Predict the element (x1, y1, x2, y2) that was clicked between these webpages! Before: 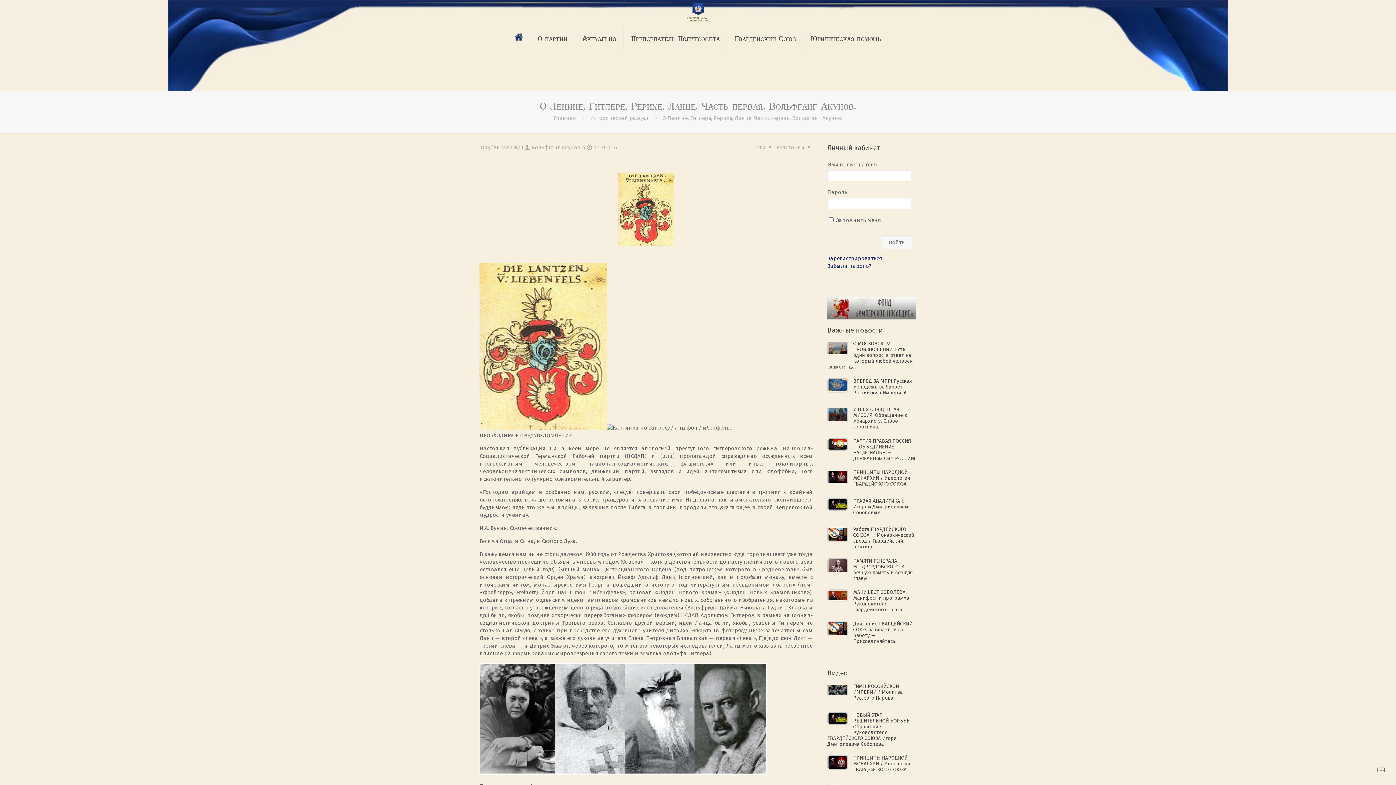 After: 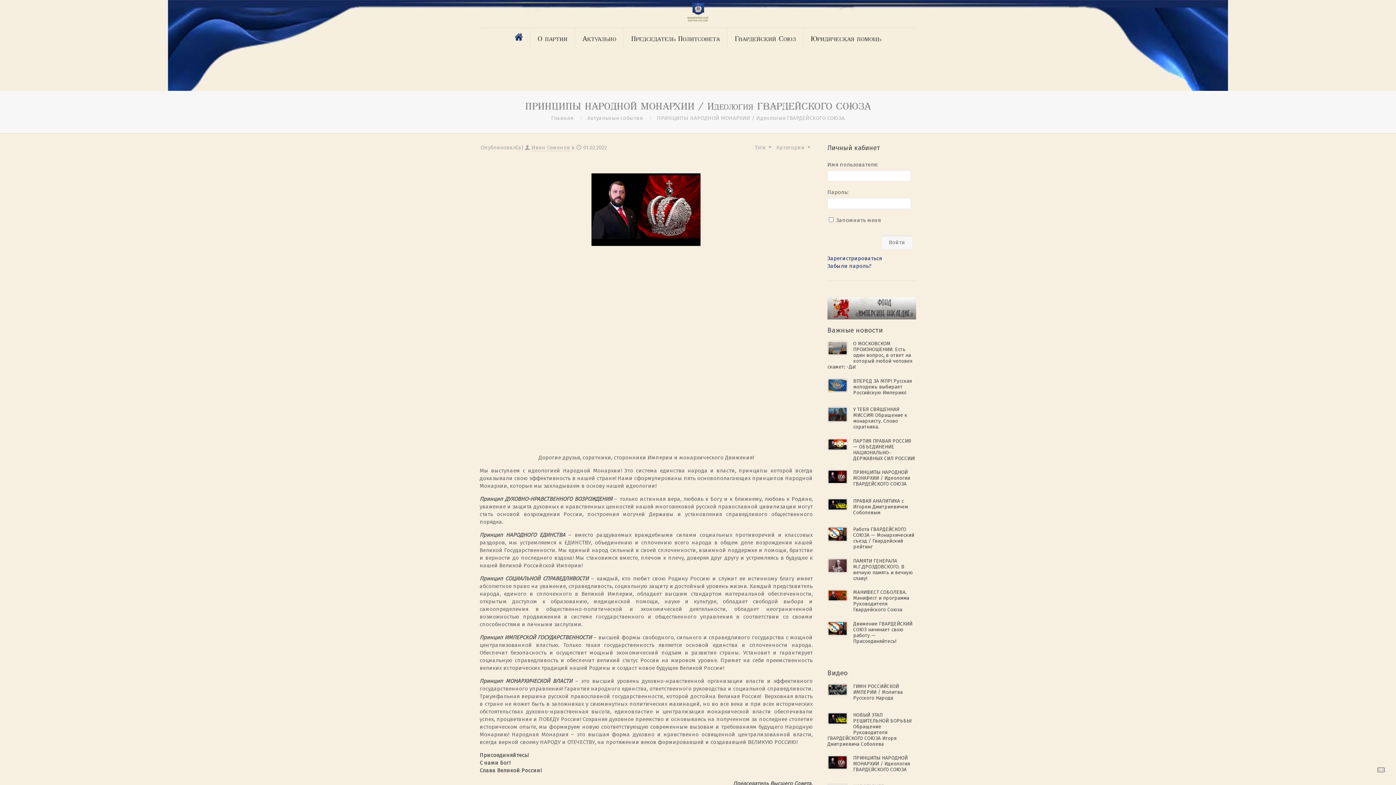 Action: bbox: (827, 755, 847, 776)